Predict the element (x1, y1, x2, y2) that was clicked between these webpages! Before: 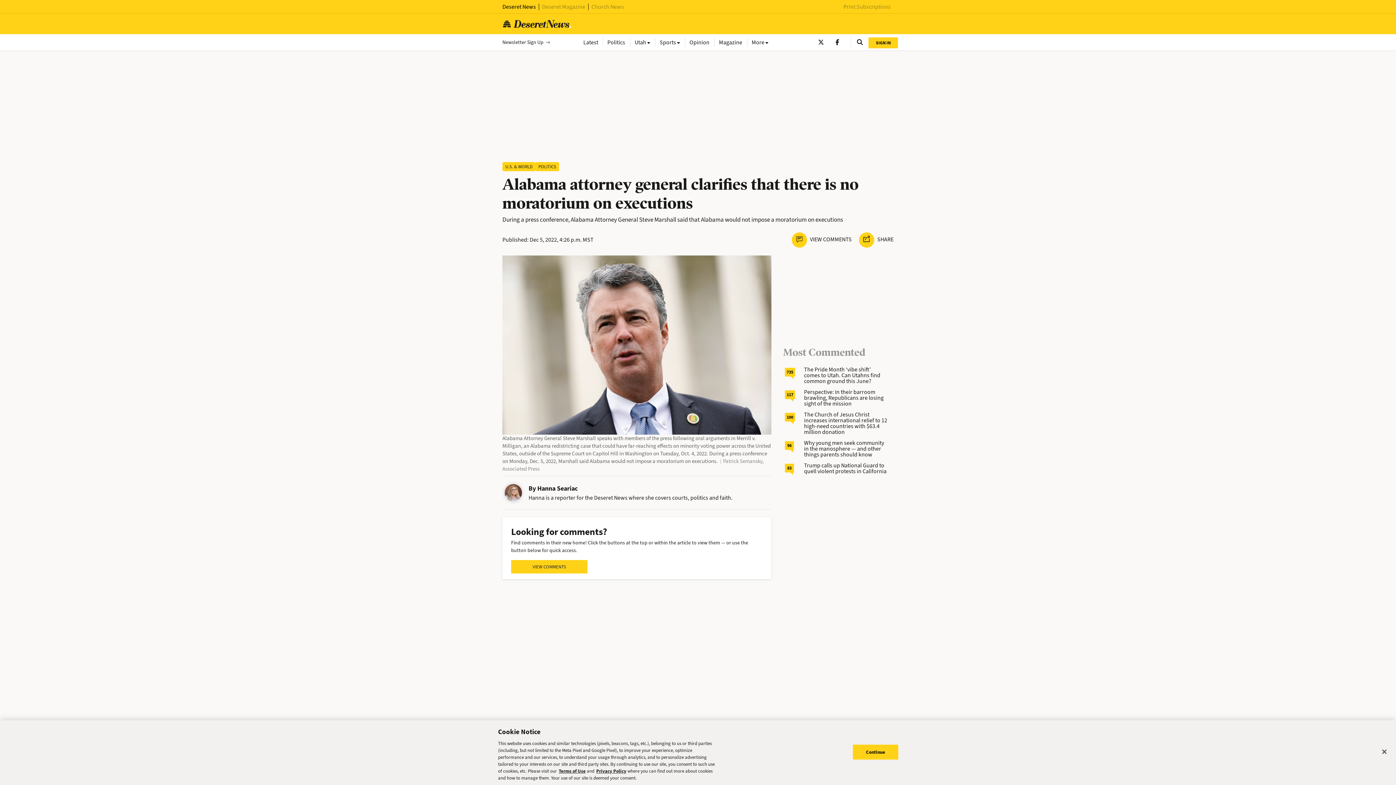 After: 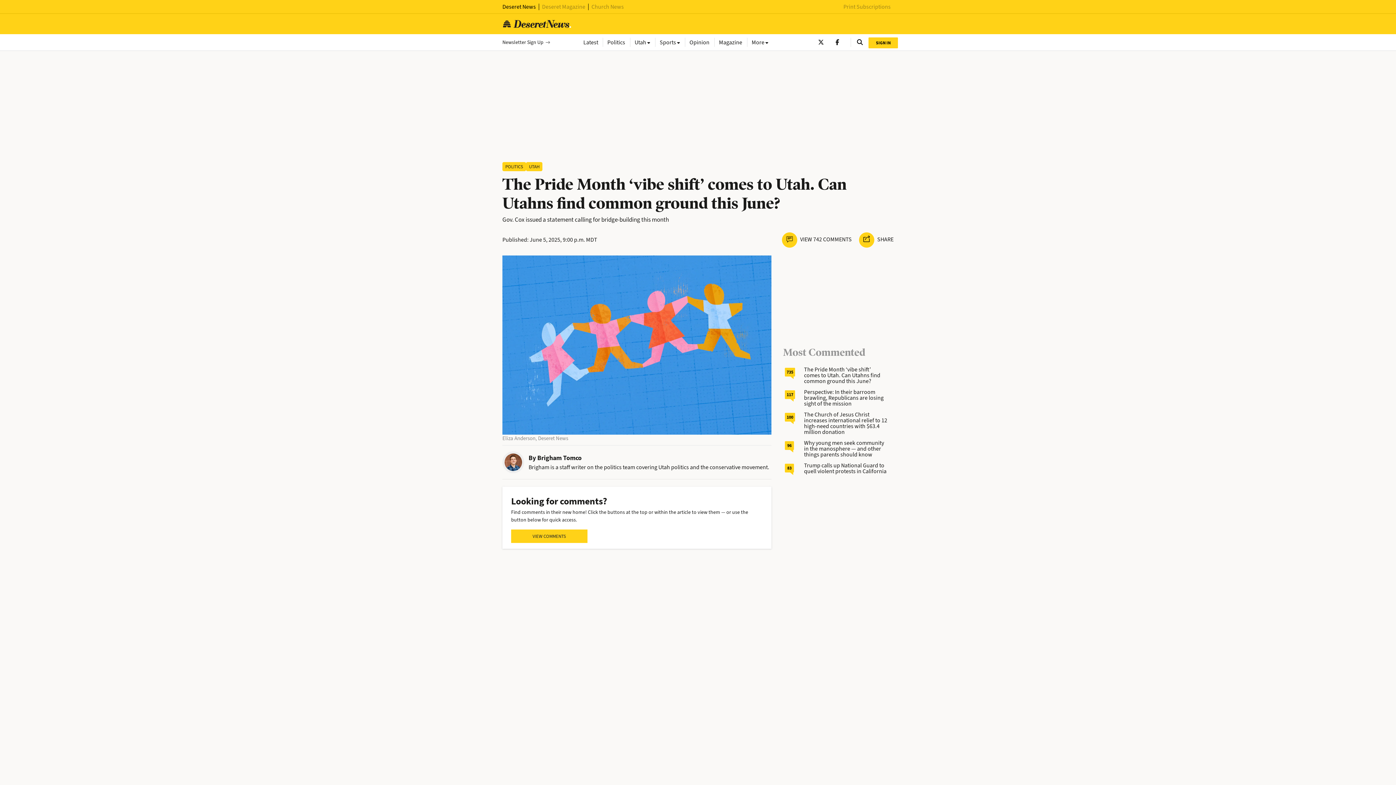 Action: label: The Pride Month ‘vibe shift’ comes to Utah. Can Utahns find common ground this June? bbox: (804, 365, 880, 385)